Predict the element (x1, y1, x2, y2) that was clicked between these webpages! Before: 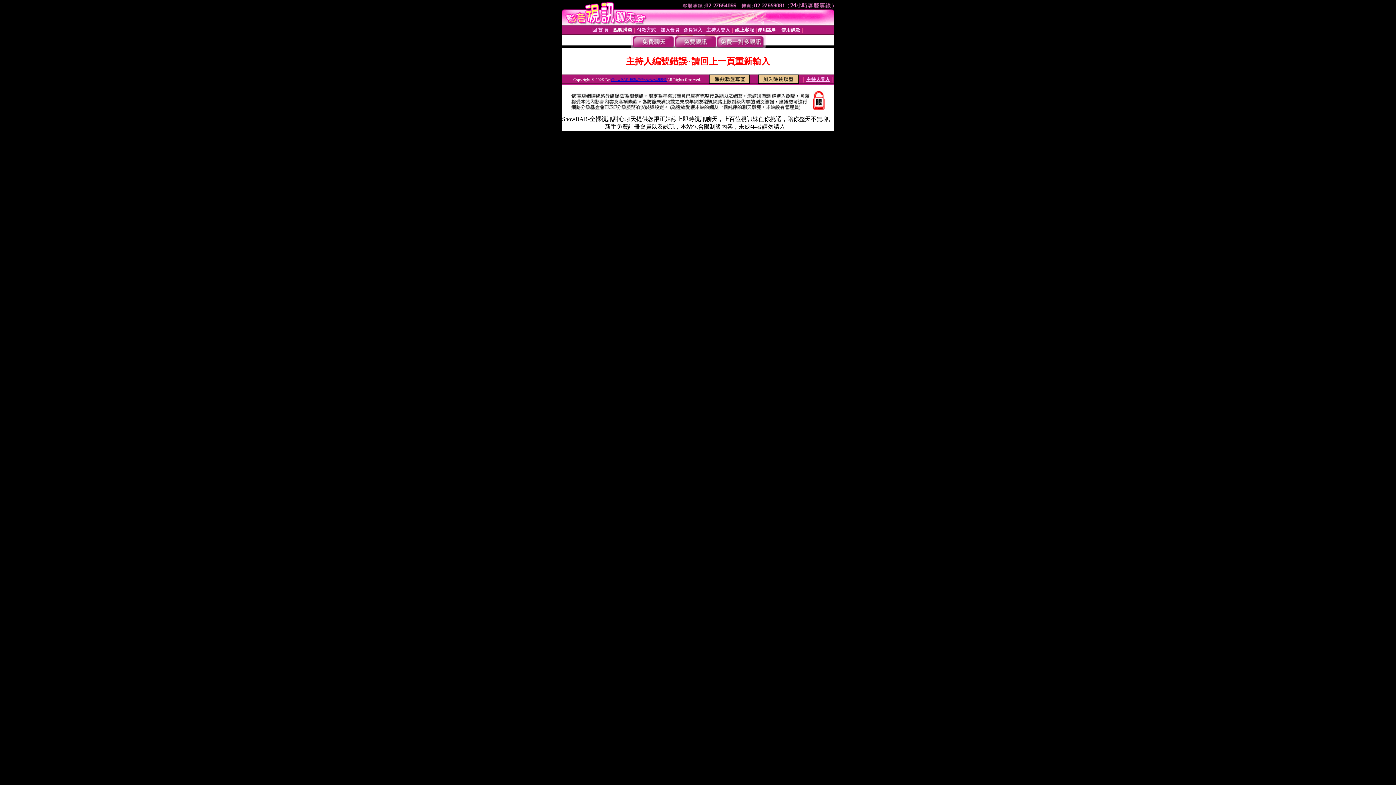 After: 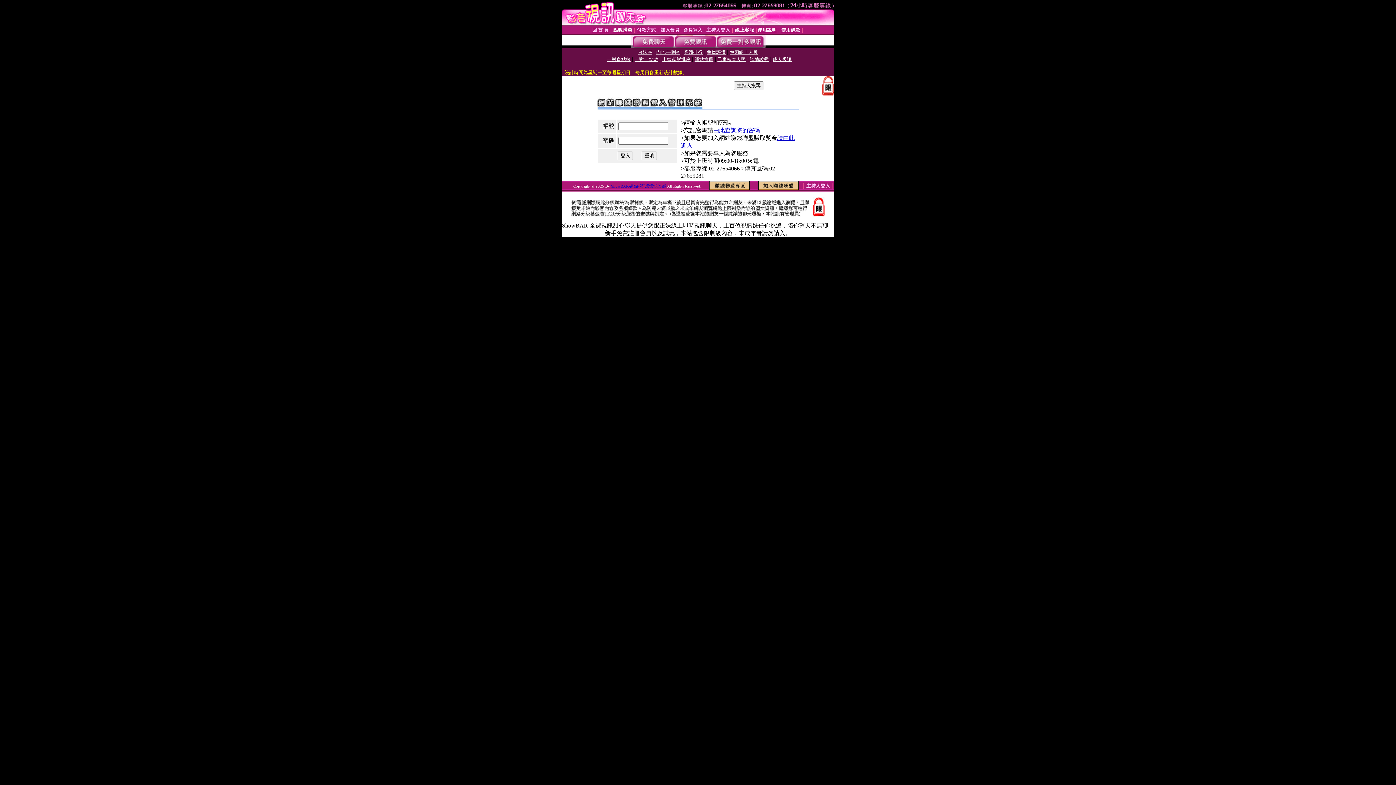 Action: bbox: (709, 78, 749, 84)